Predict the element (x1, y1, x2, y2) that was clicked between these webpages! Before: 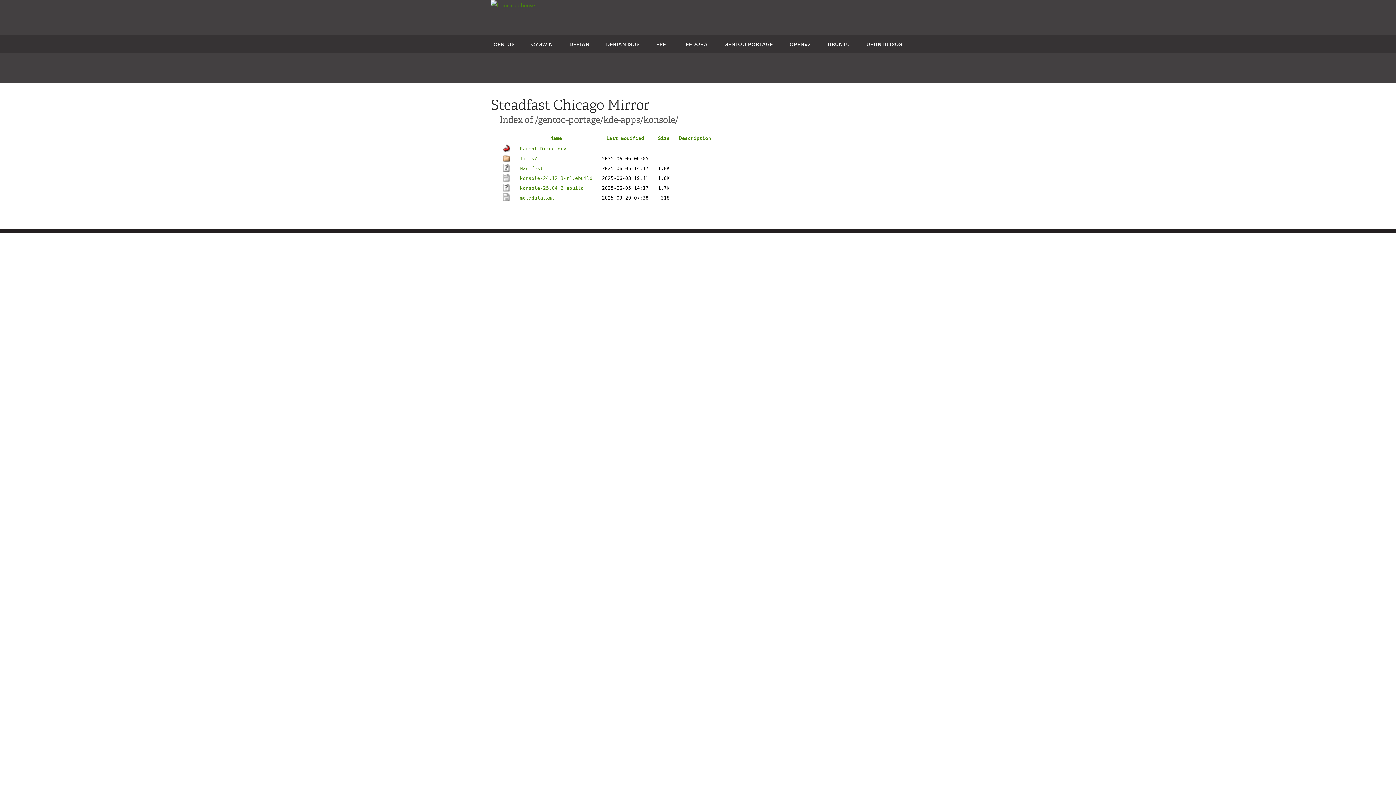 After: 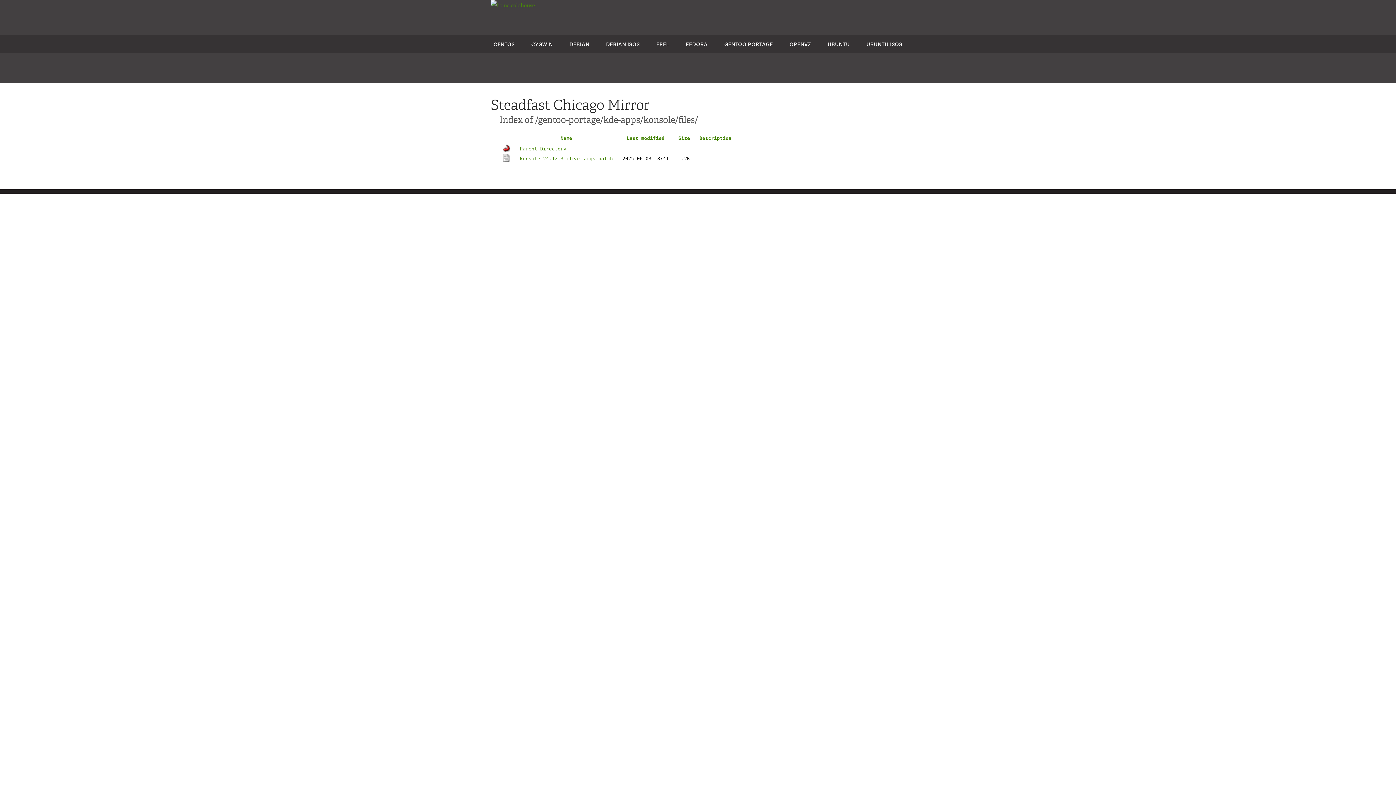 Action: label: files/ bbox: (520, 156, 537, 161)